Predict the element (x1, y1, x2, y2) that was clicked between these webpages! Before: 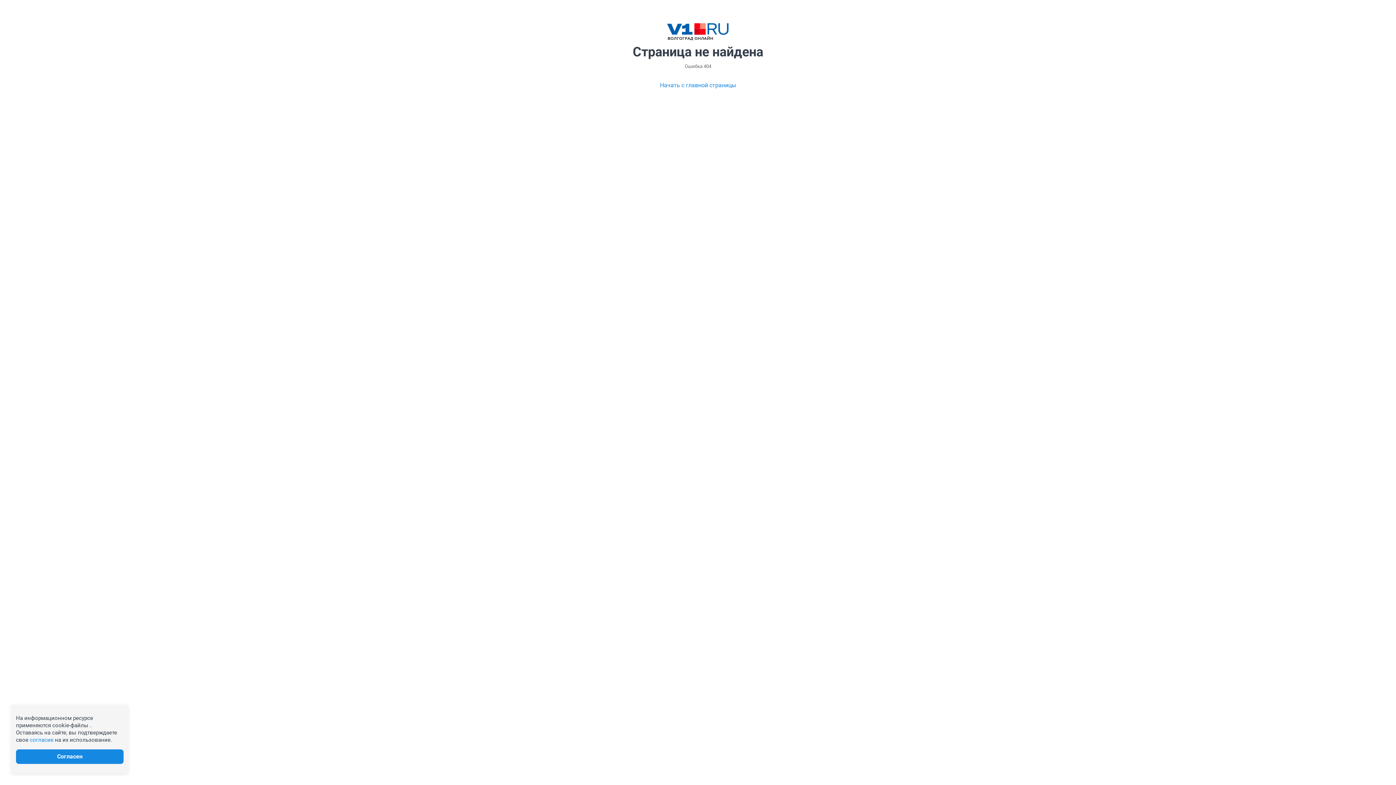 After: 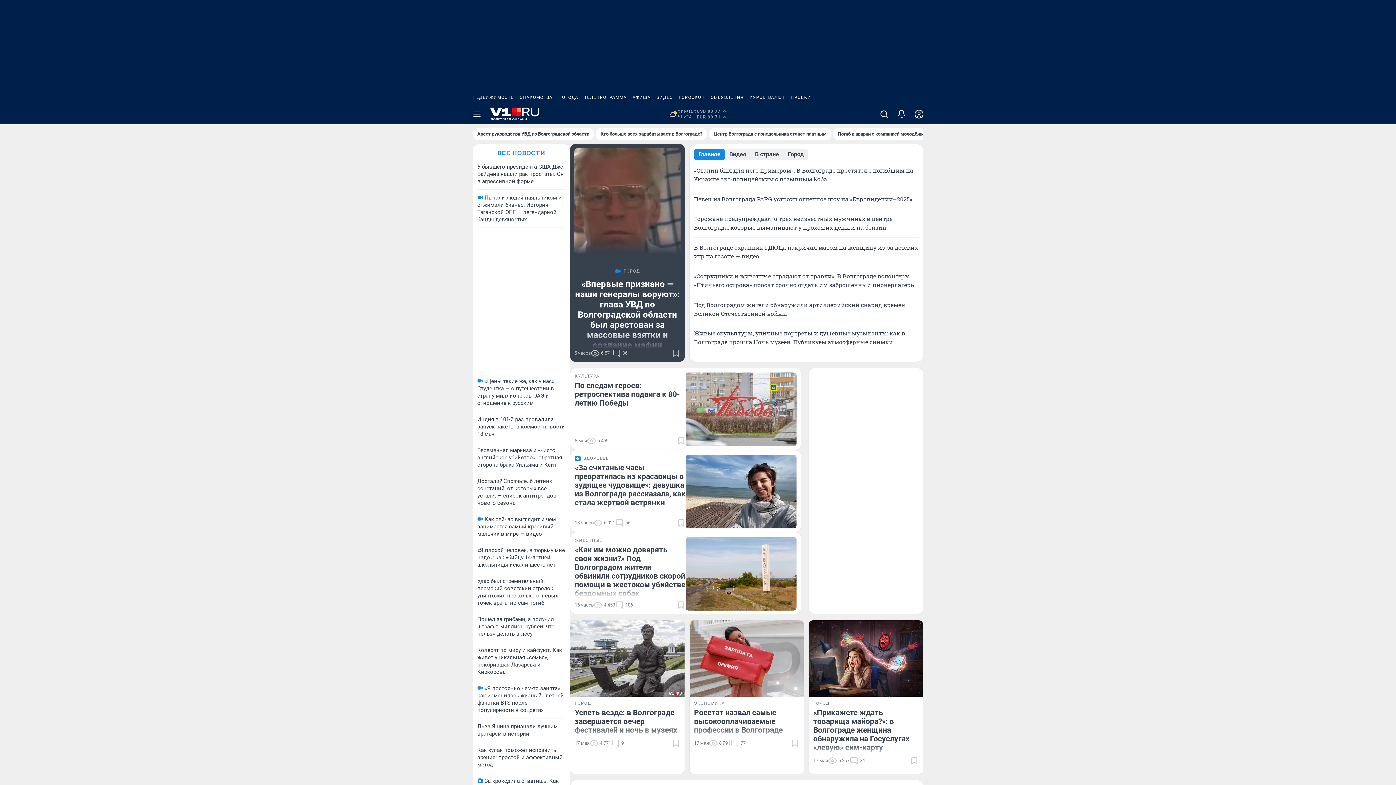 Action: label: Начать с главной страницы bbox: (660, 80, 736, 89)